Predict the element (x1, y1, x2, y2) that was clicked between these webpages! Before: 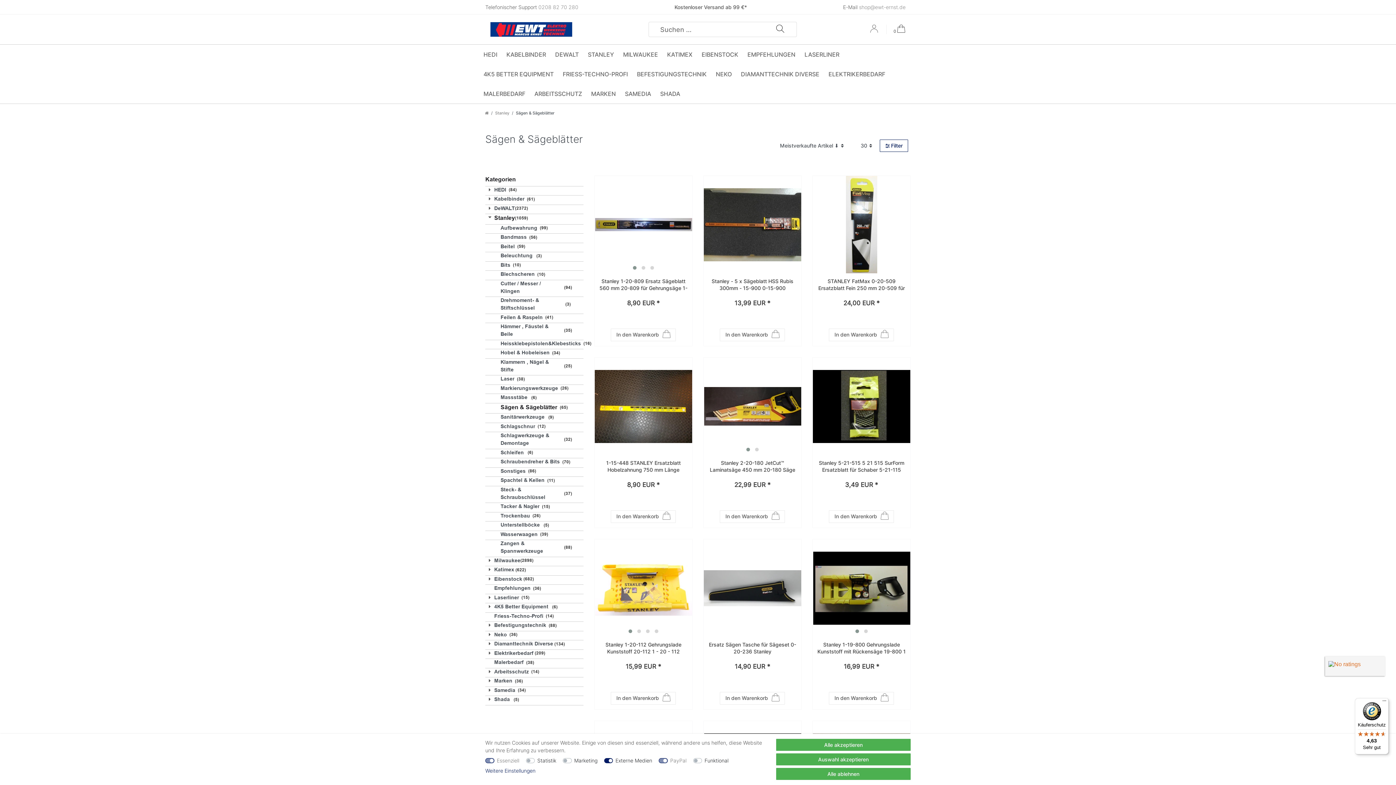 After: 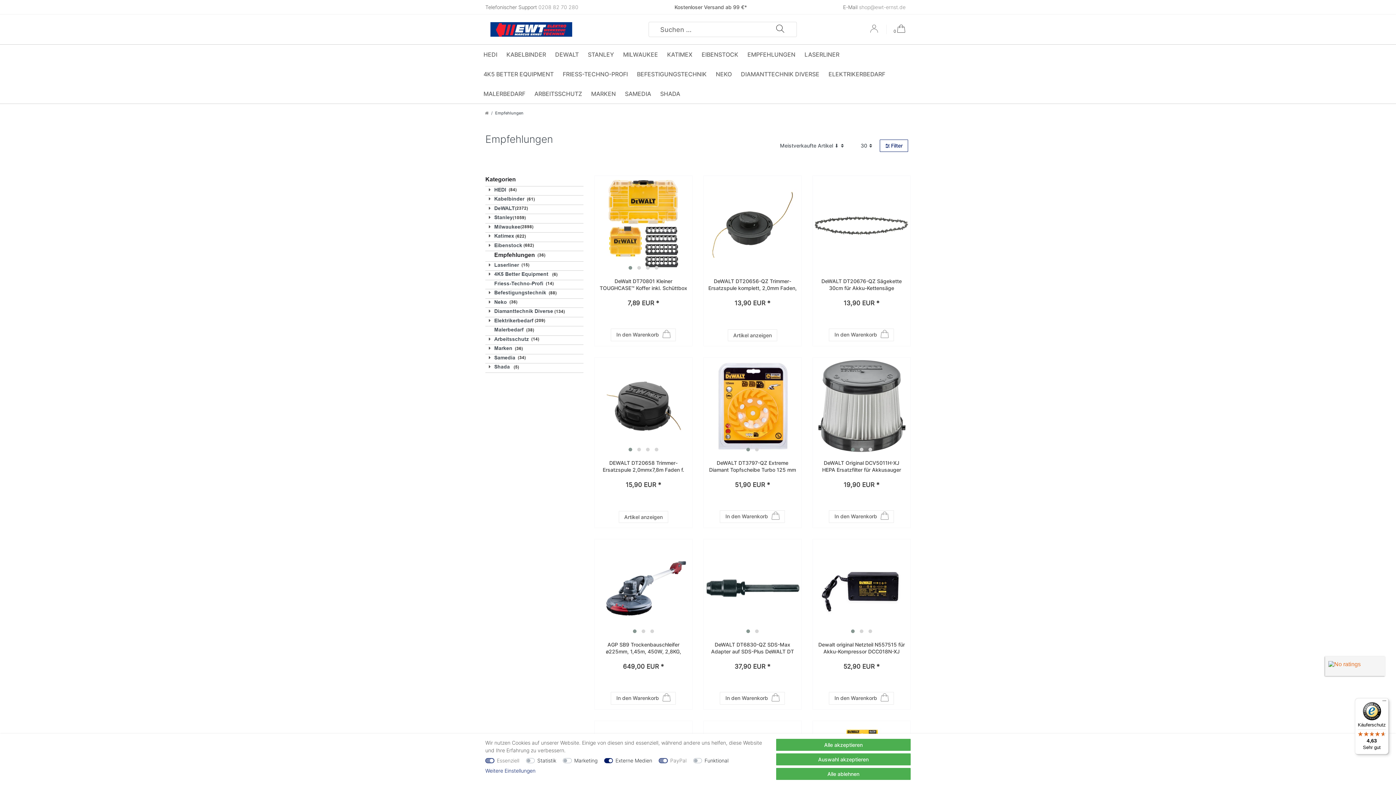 Action: bbox: (744, 44, 801, 63) label: EMPFEHLUNGEN